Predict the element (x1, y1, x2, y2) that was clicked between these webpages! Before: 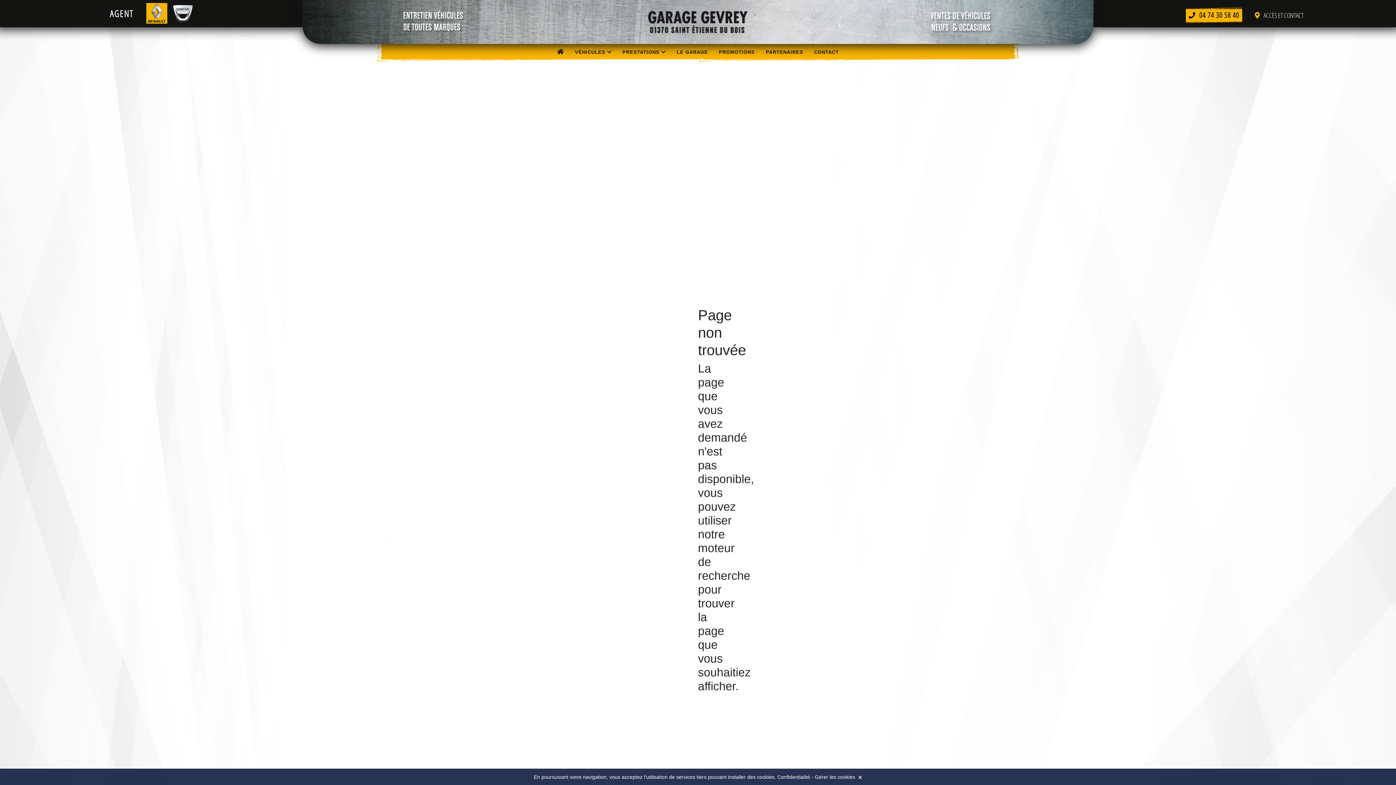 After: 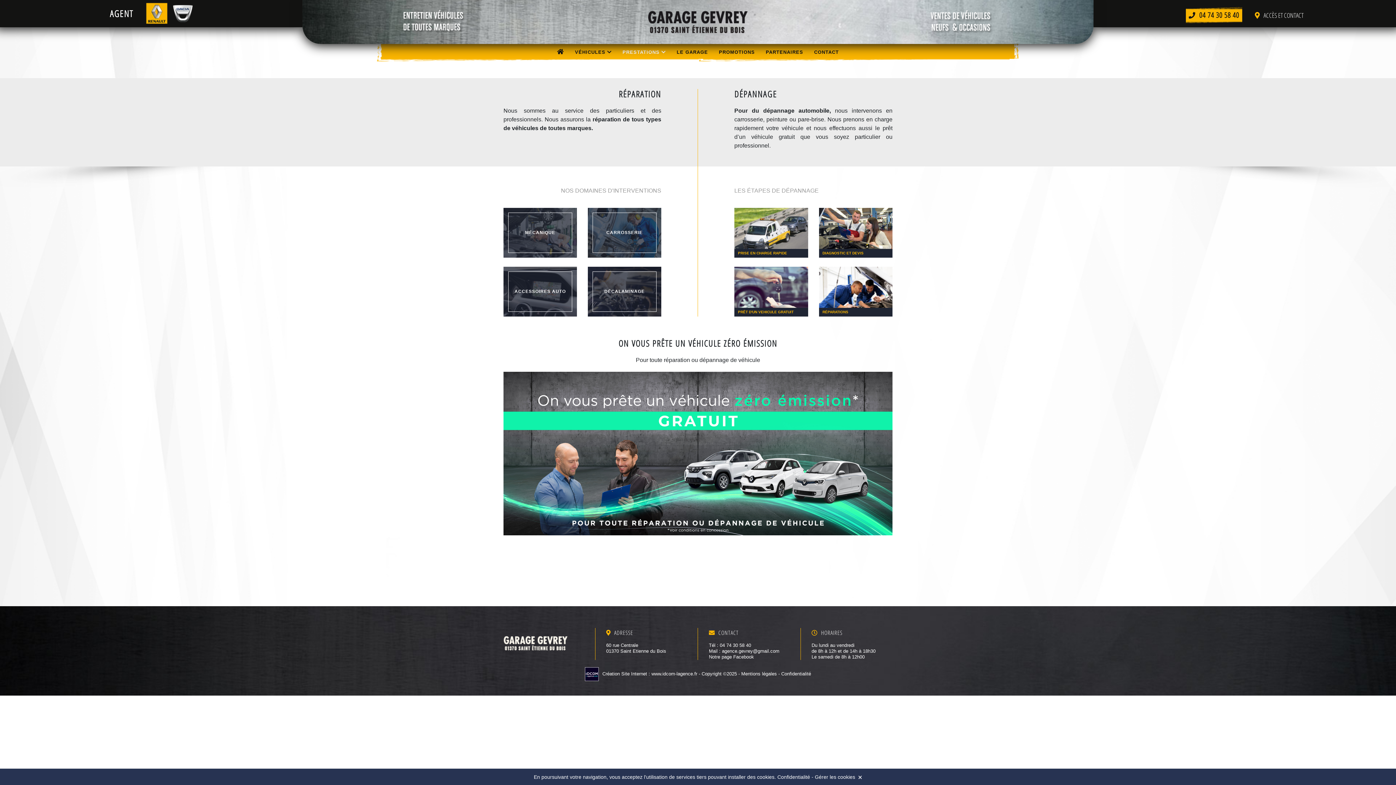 Action: bbox: (622, 49, 665, 54) label: PRESTATIONS